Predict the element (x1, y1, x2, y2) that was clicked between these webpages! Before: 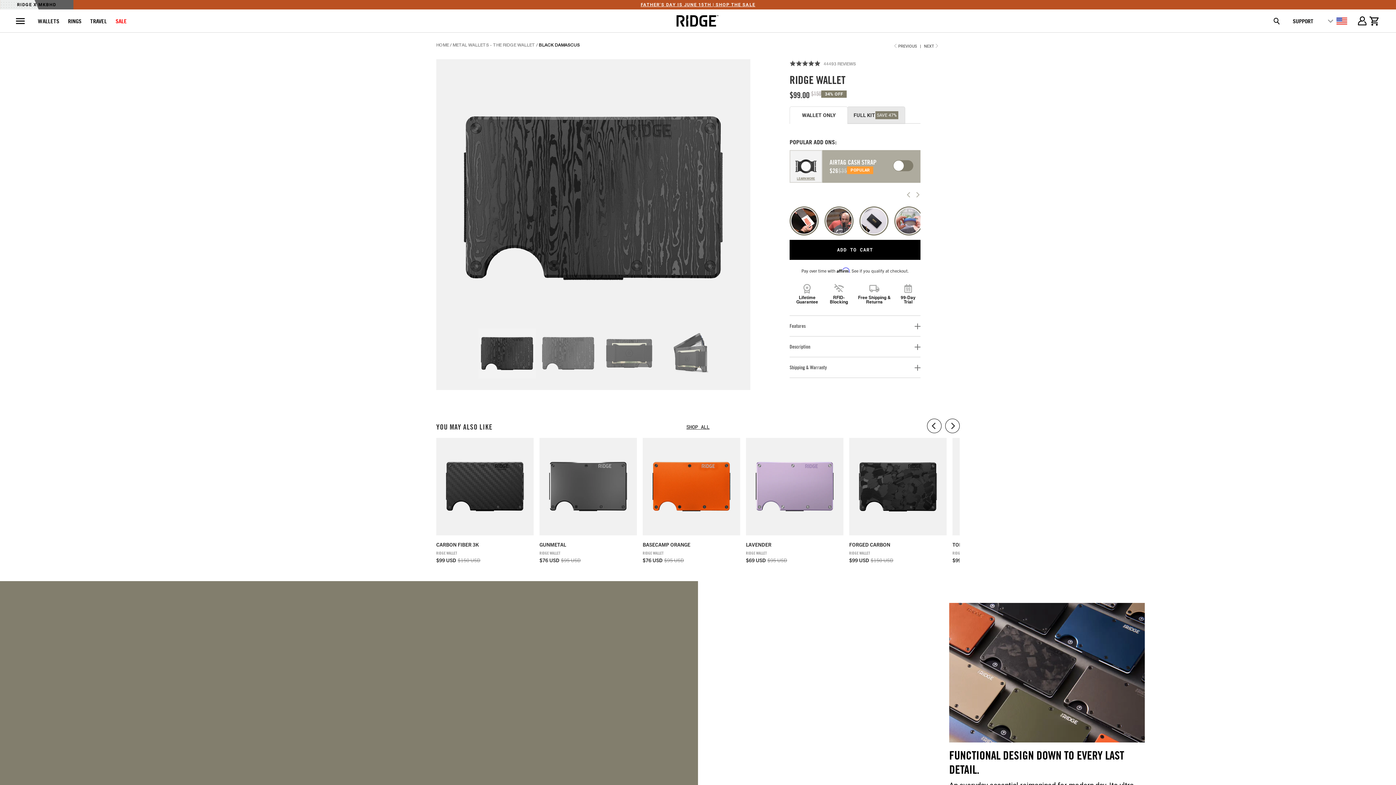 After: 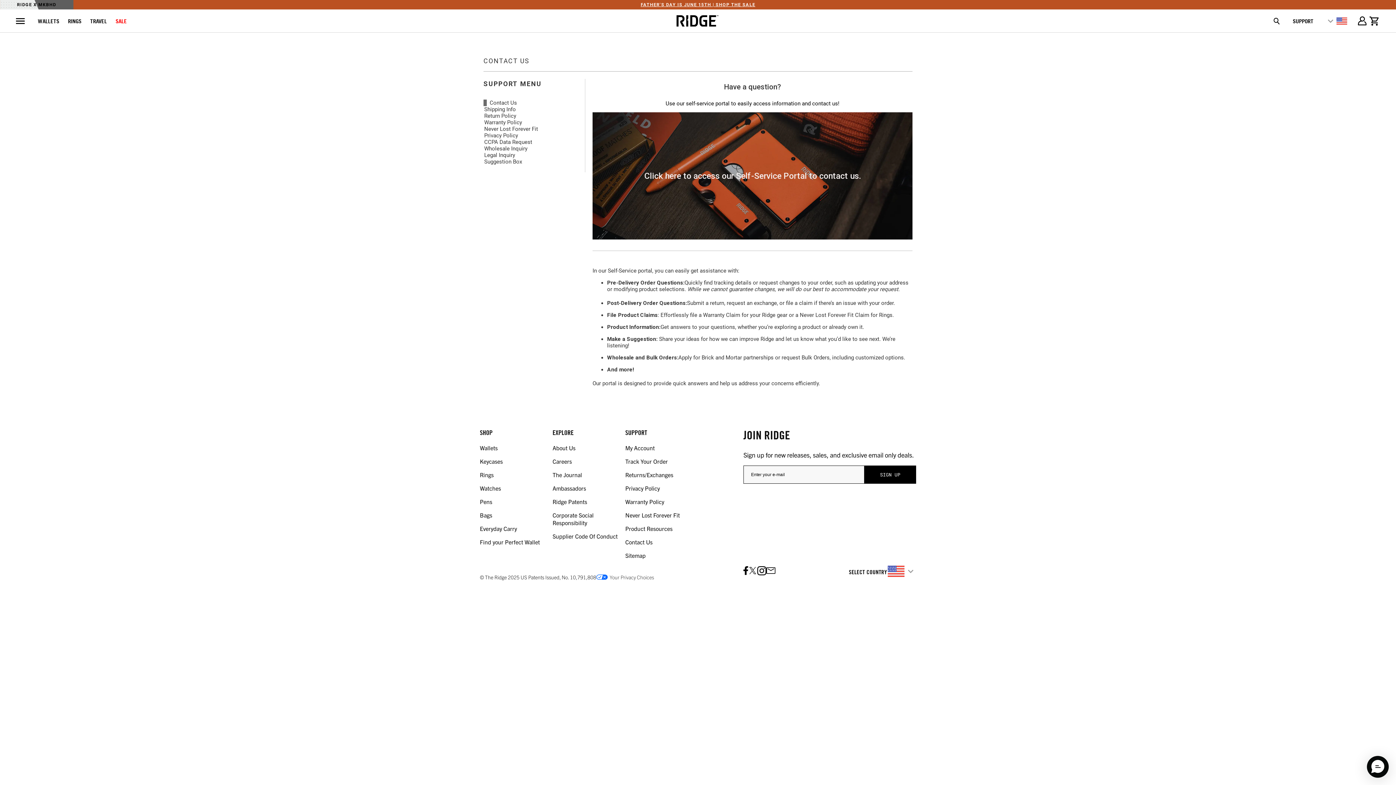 Action: label: SUPPORT bbox: (1293, 17, 1313, 24)